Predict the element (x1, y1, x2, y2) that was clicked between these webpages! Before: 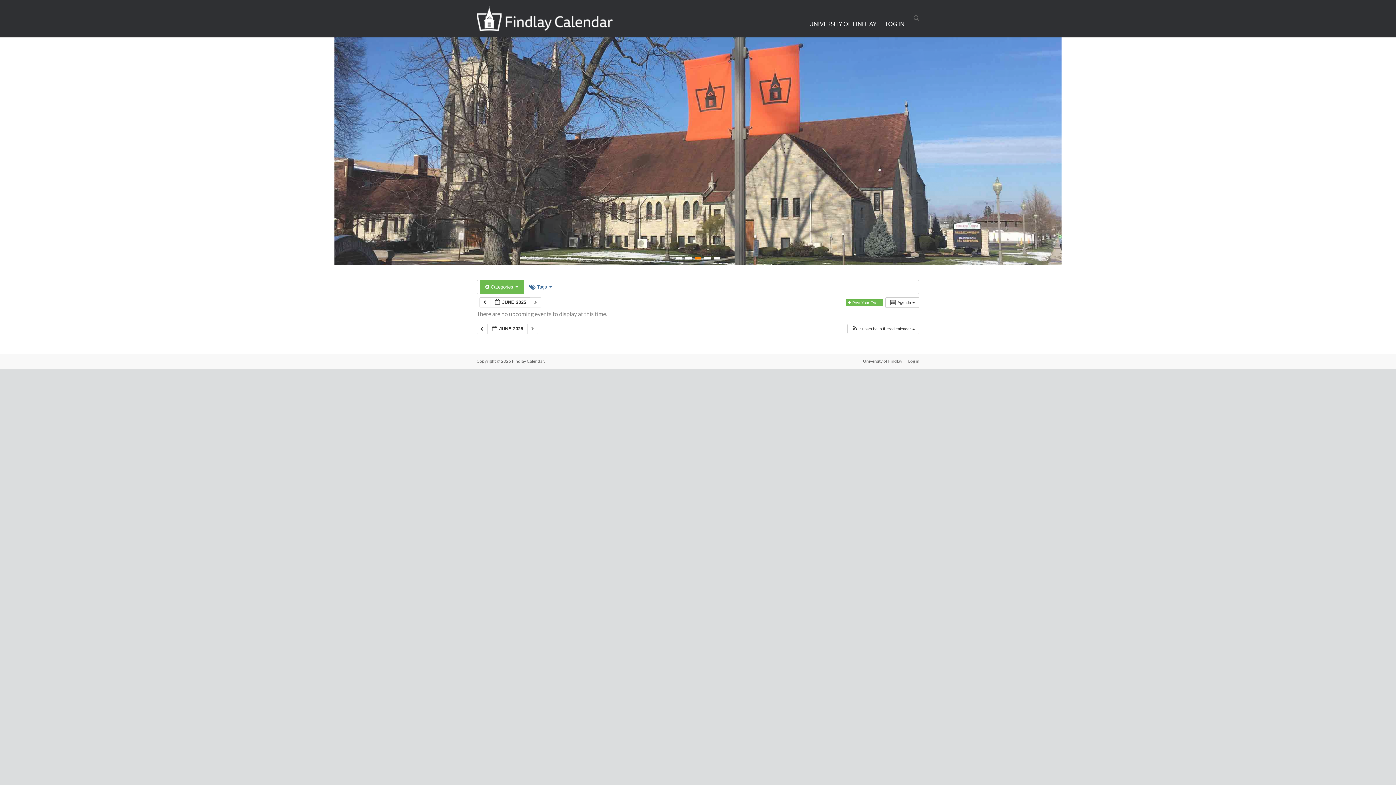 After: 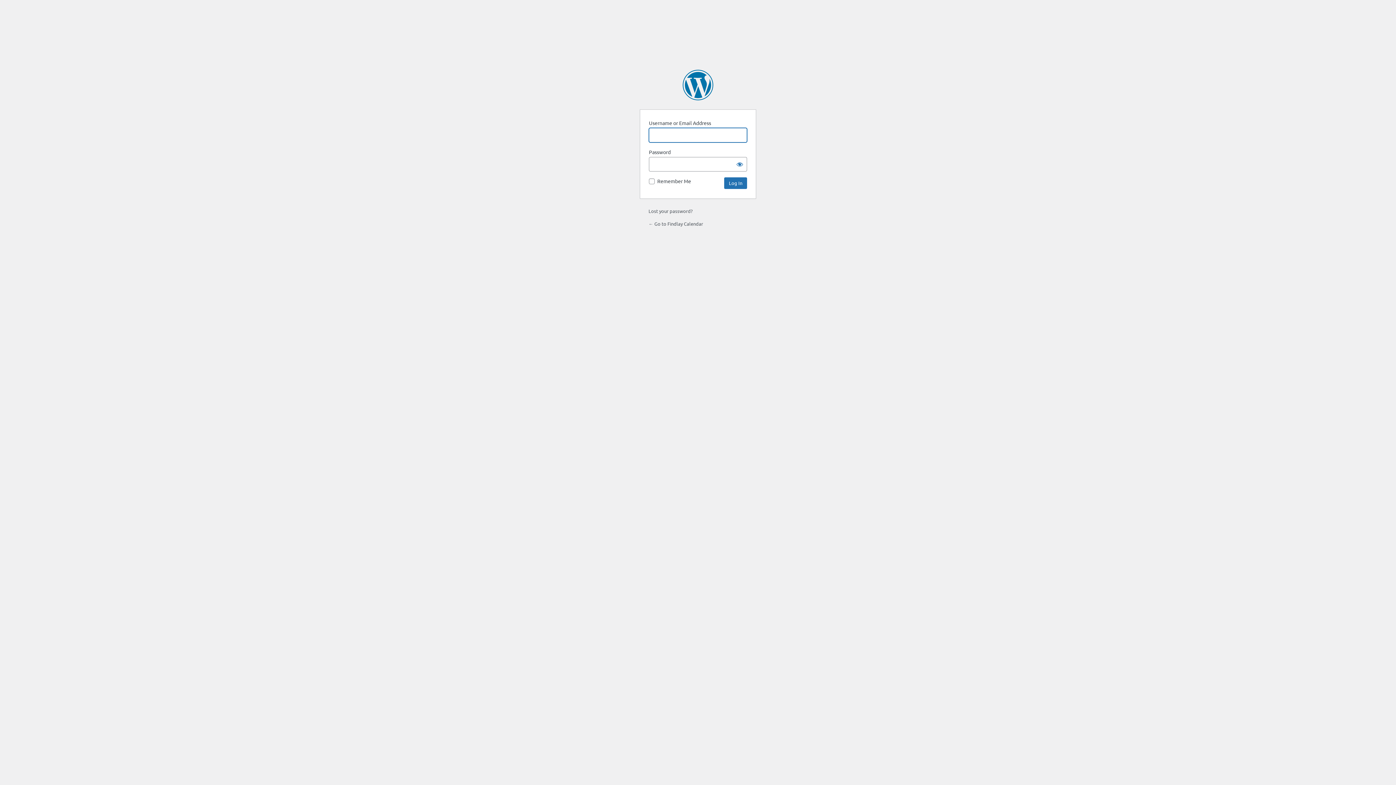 Action: bbox: (885, 12, 904, 23) label: LOG IN